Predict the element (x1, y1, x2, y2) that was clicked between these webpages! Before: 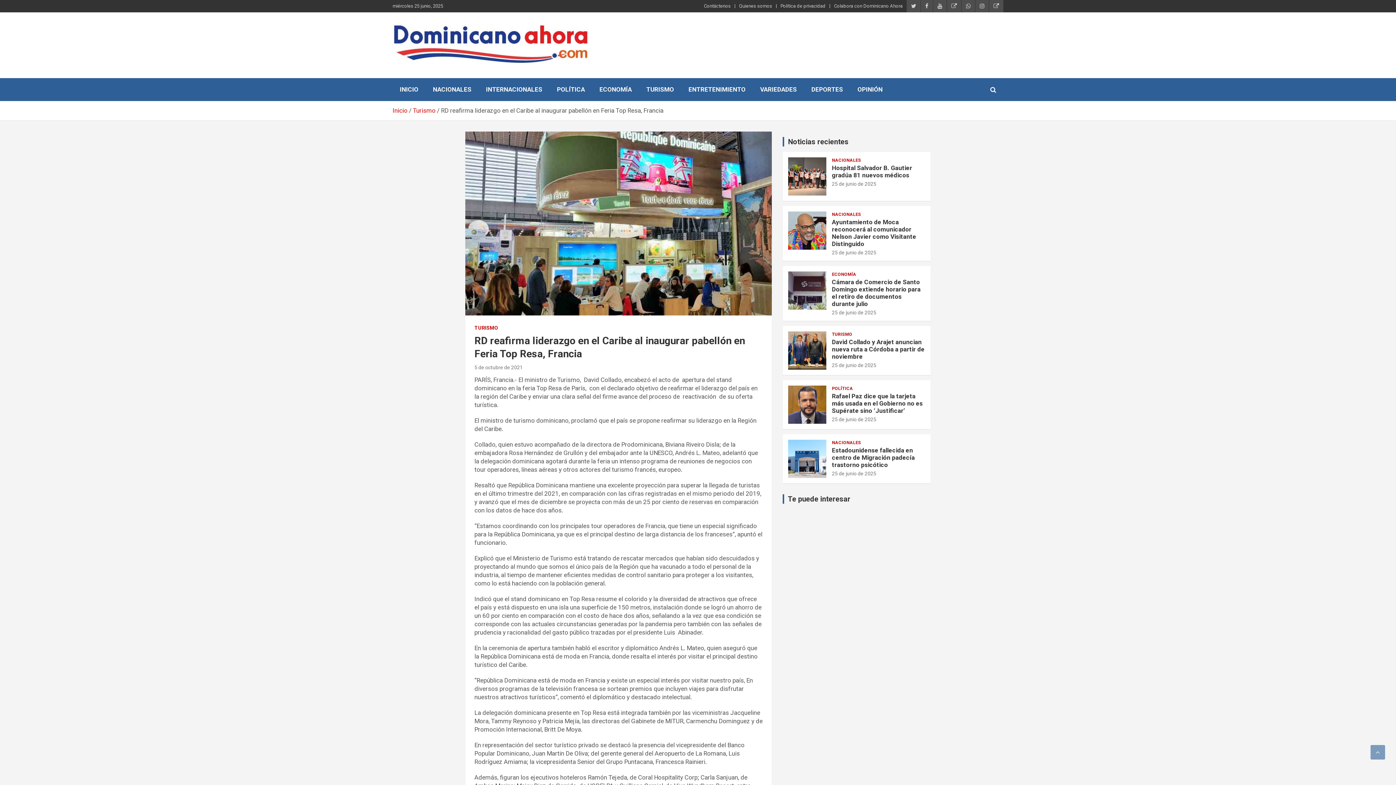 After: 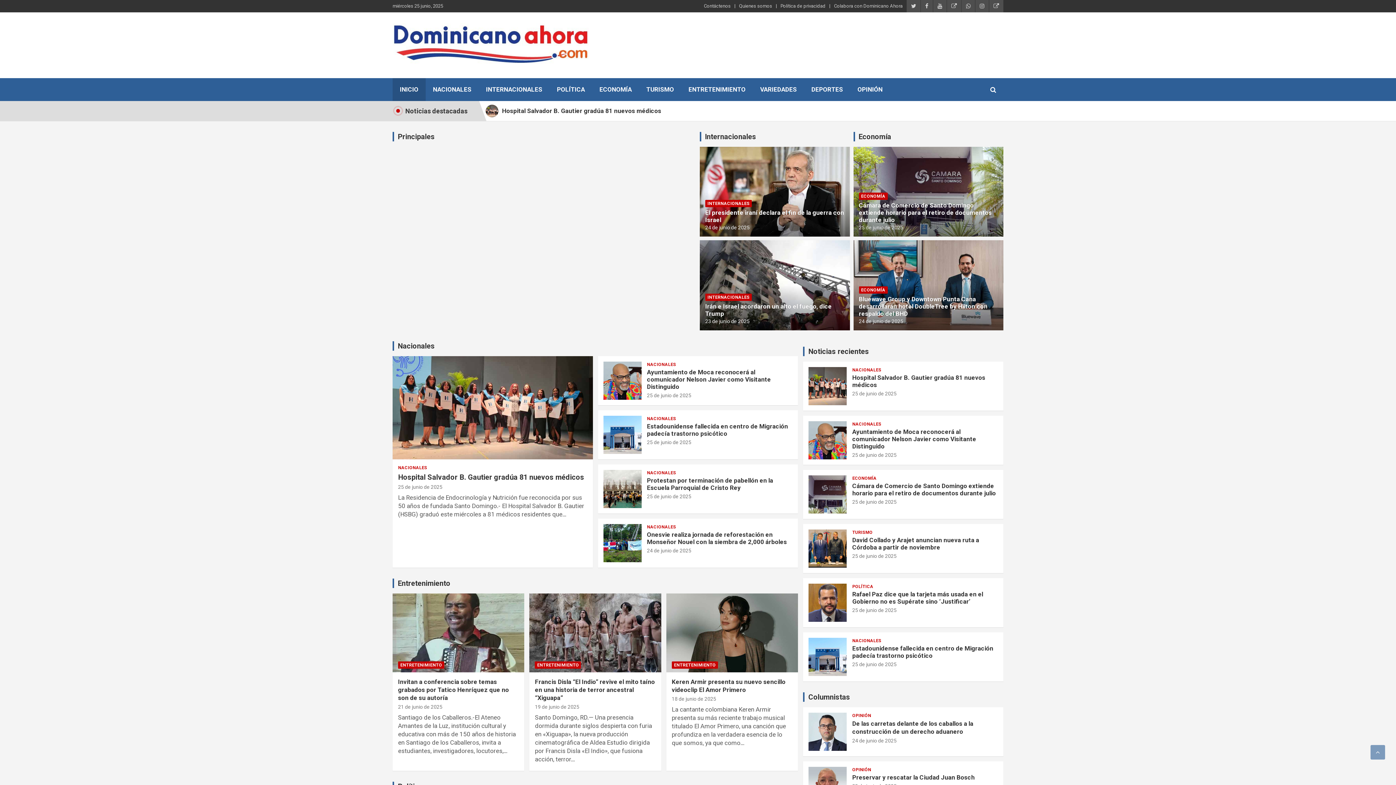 Action: bbox: (392, 24, 589, 32)